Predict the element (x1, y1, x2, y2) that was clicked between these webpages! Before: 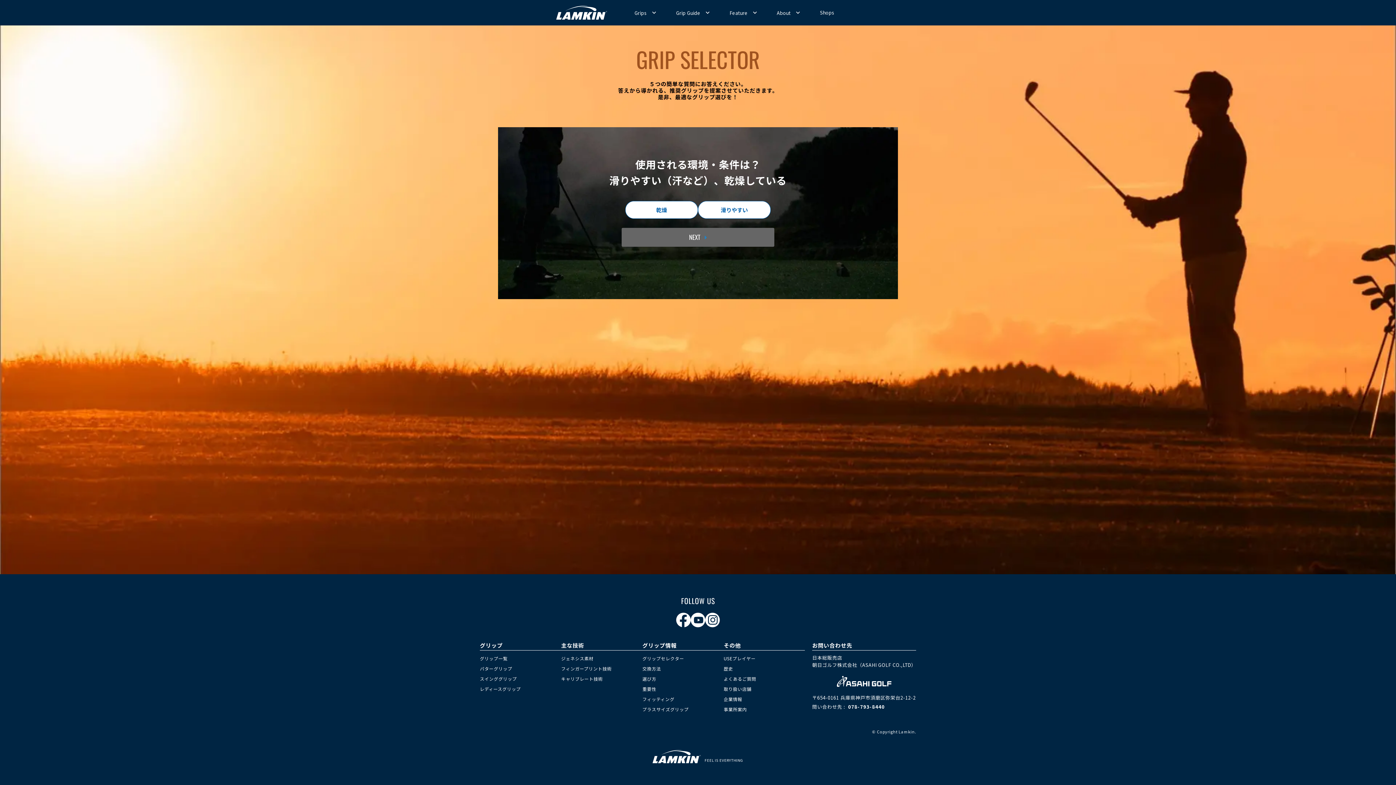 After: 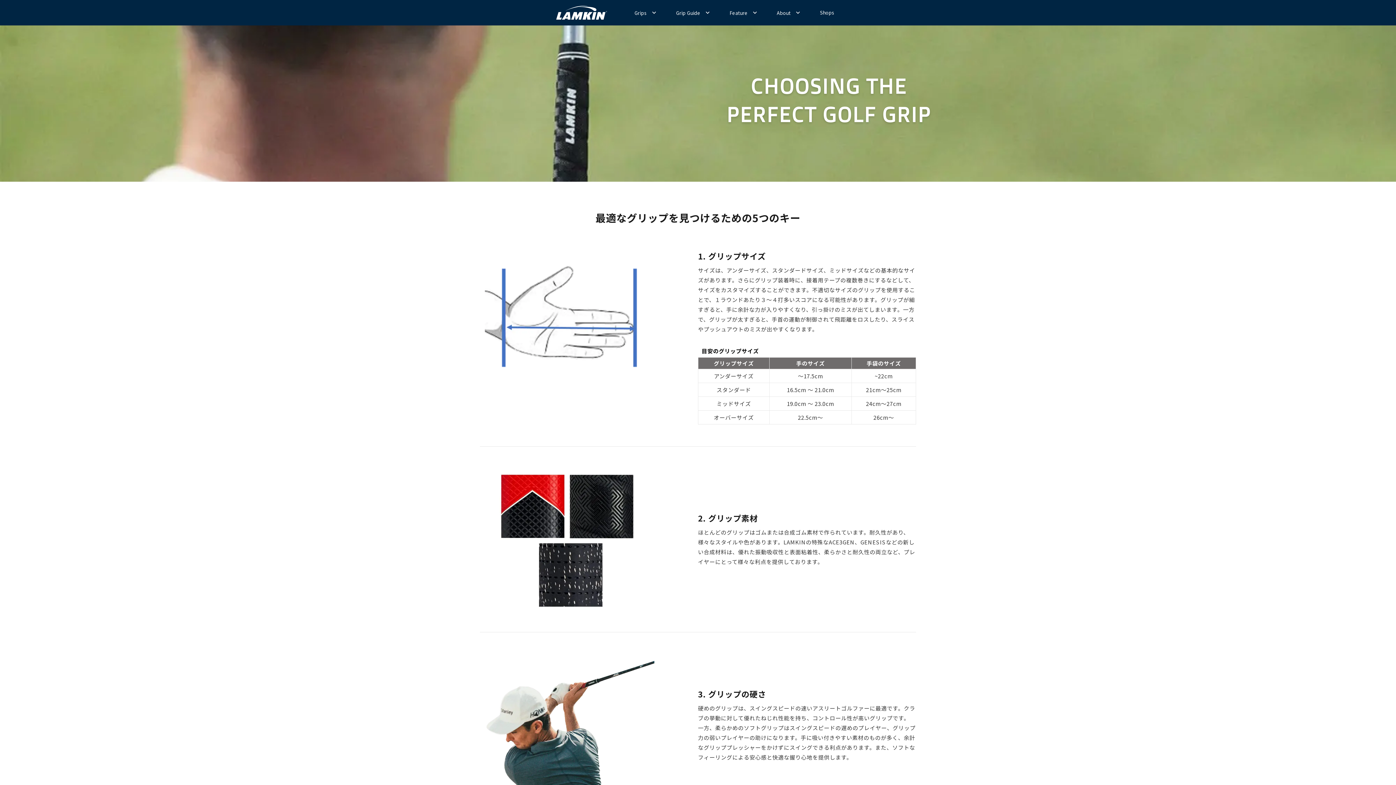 Action: bbox: (642, 674, 723, 683) label: 選び方